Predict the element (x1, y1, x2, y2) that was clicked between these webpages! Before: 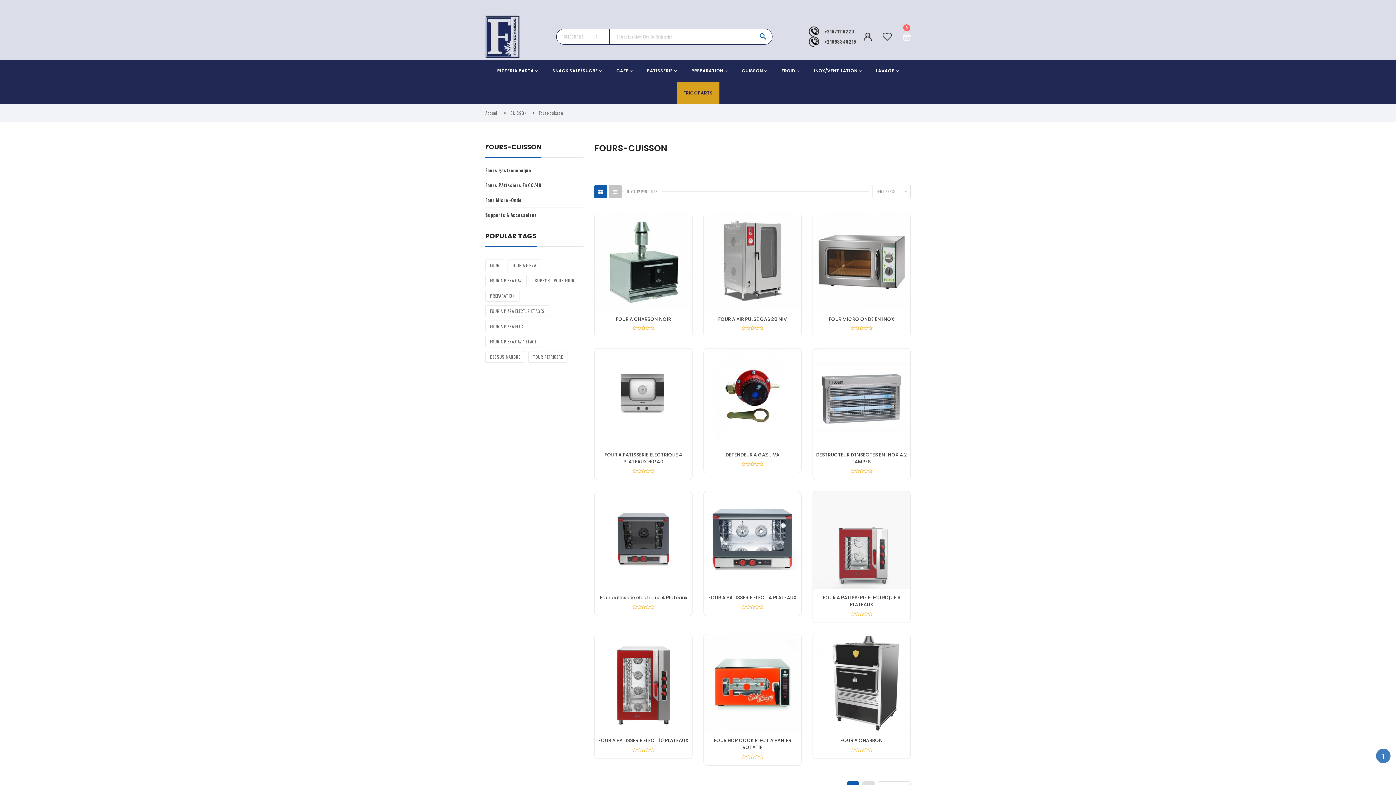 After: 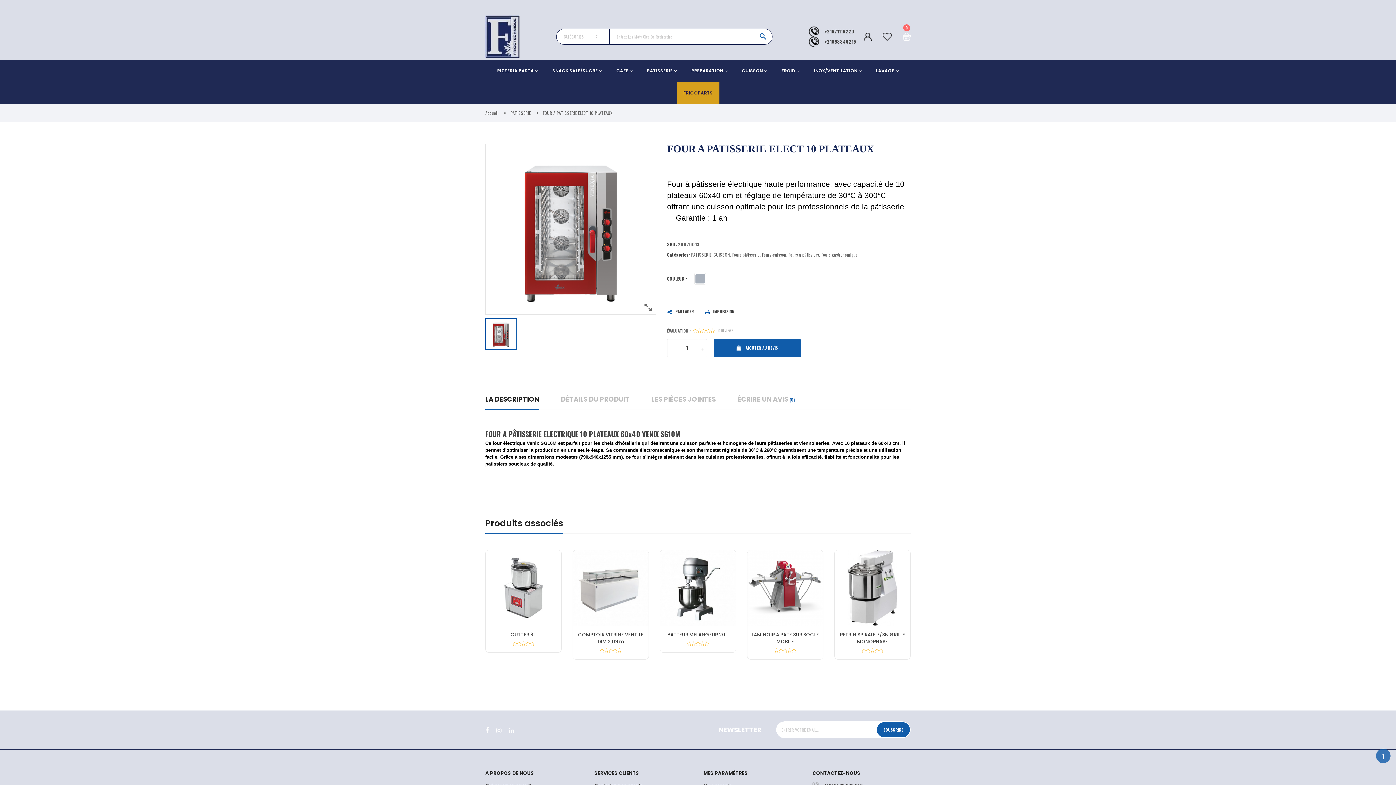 Action: bbox: (594, 634, 692, 731)